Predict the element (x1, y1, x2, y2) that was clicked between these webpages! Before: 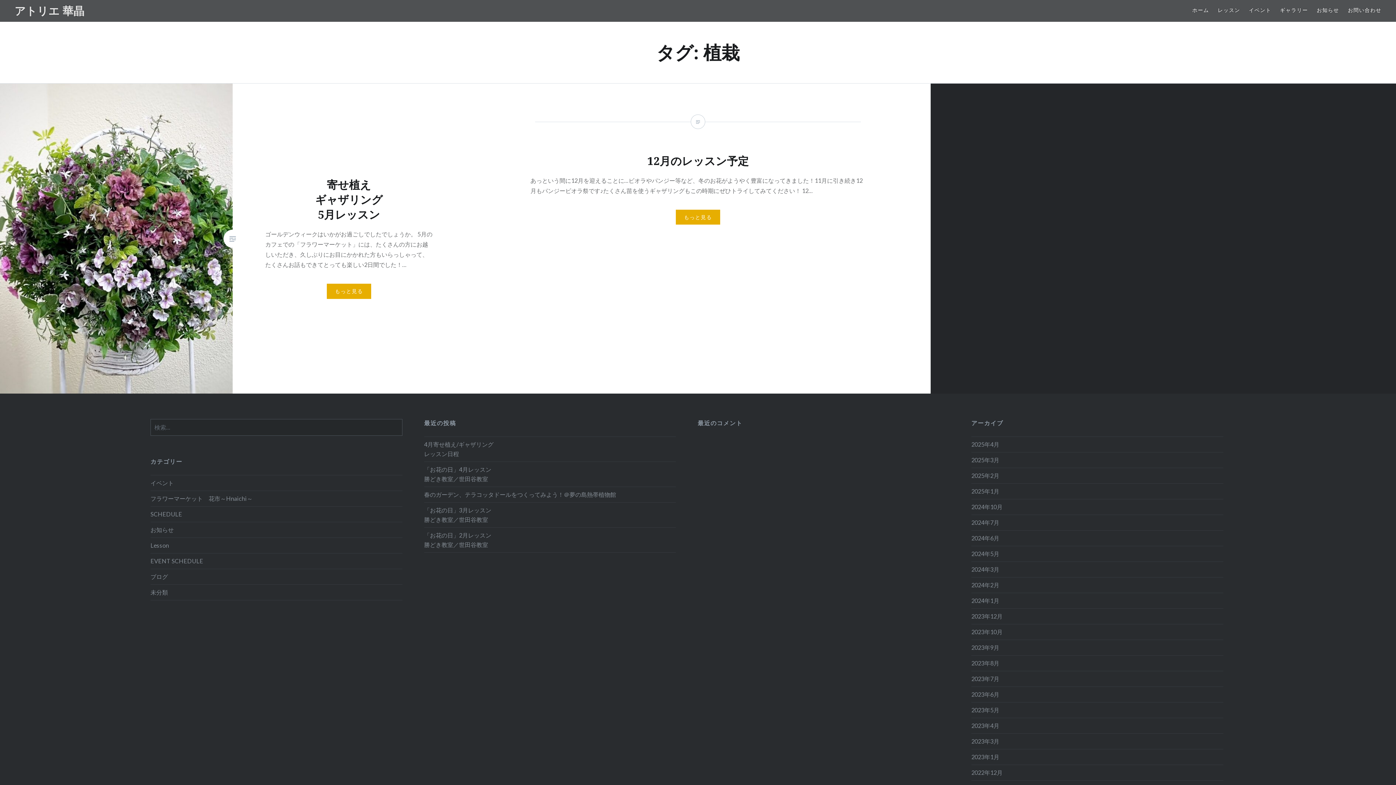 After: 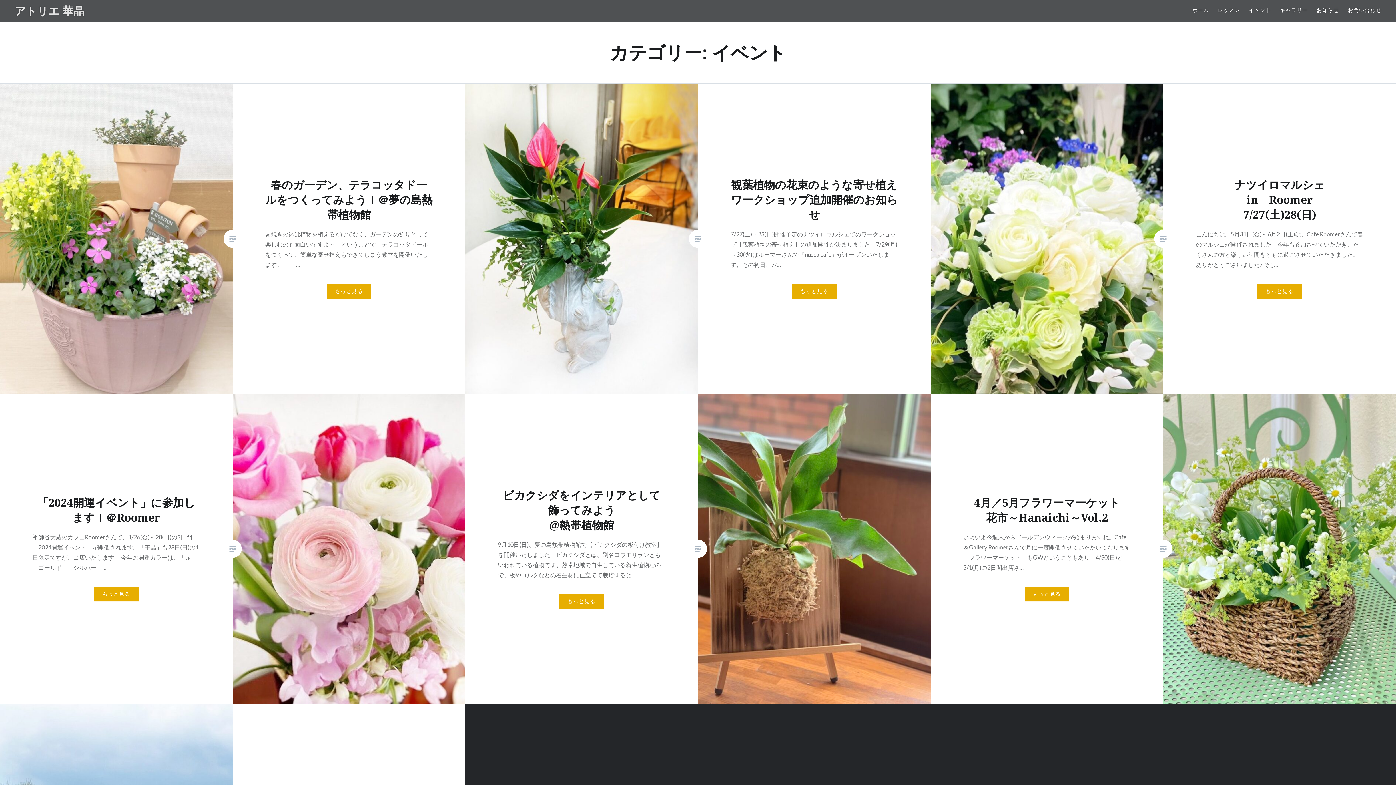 Action: bbox: (150, 479, 173, 486) label: イベント